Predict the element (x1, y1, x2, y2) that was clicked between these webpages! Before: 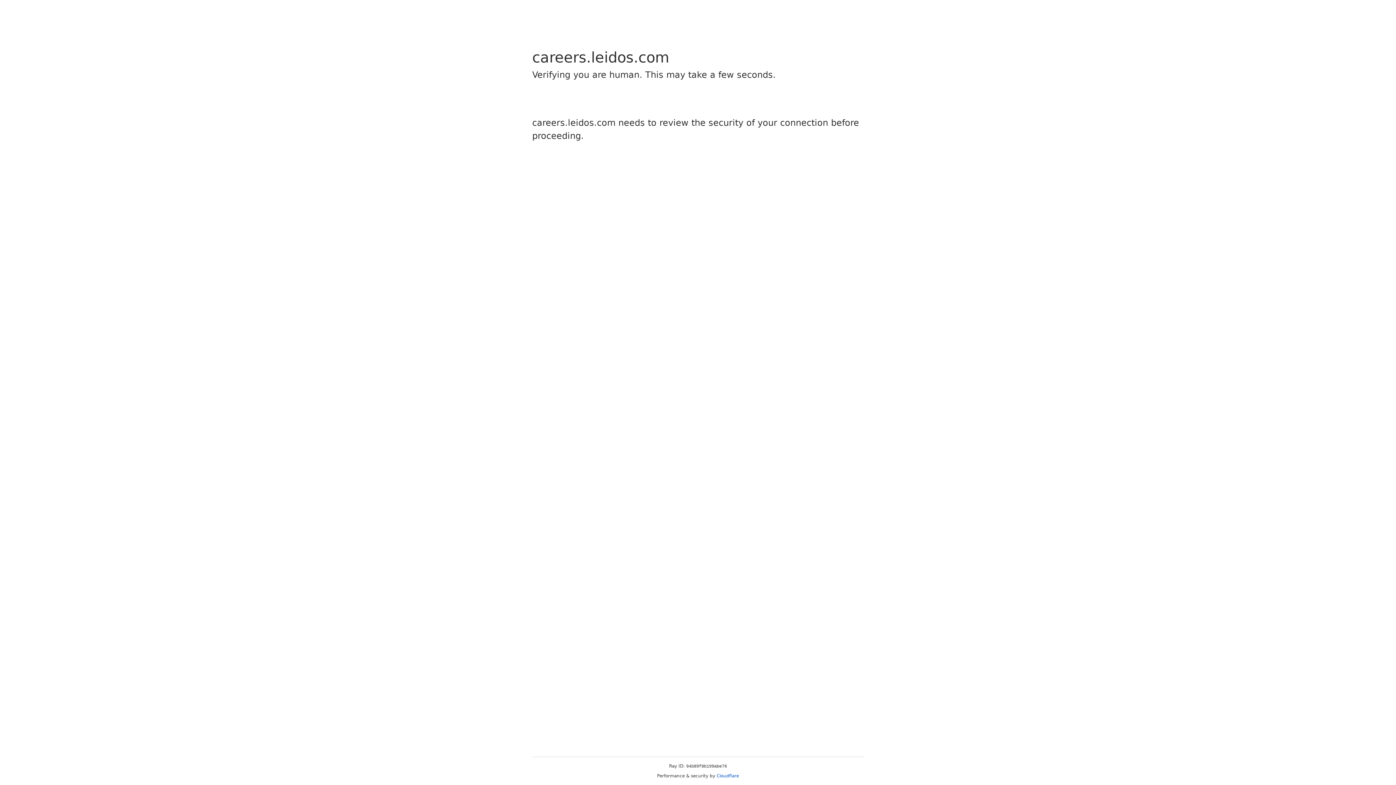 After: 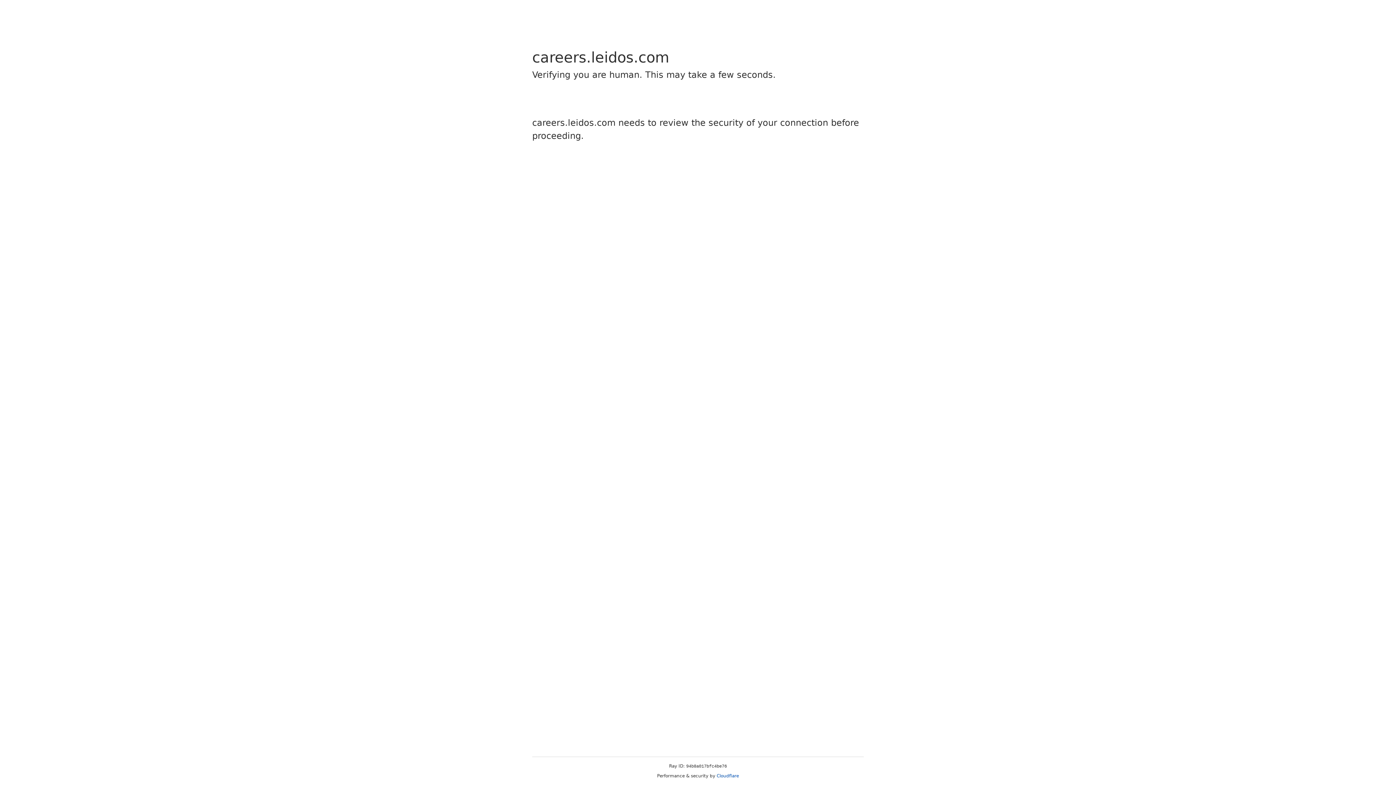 Action: bbox: (716, 773, 739, 778) label: Cloudflare